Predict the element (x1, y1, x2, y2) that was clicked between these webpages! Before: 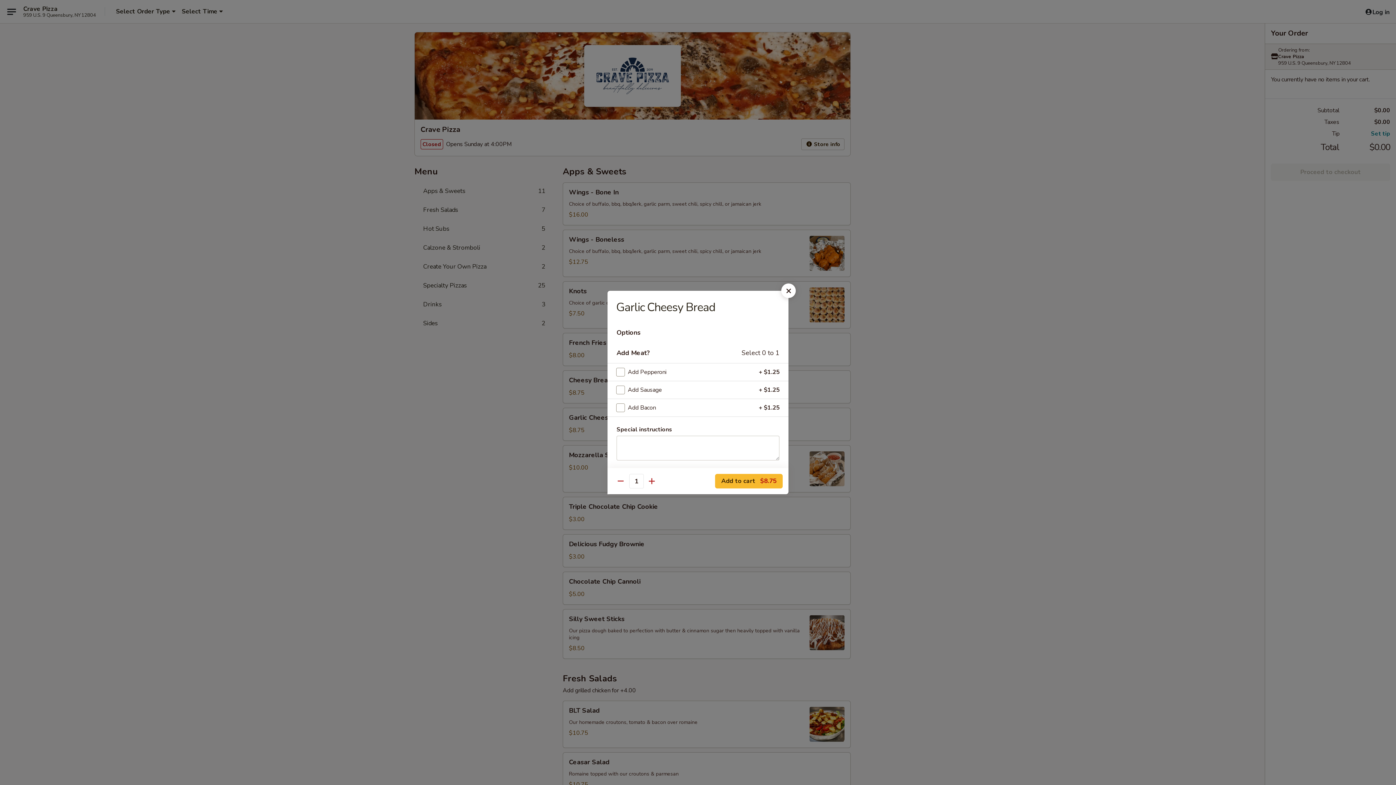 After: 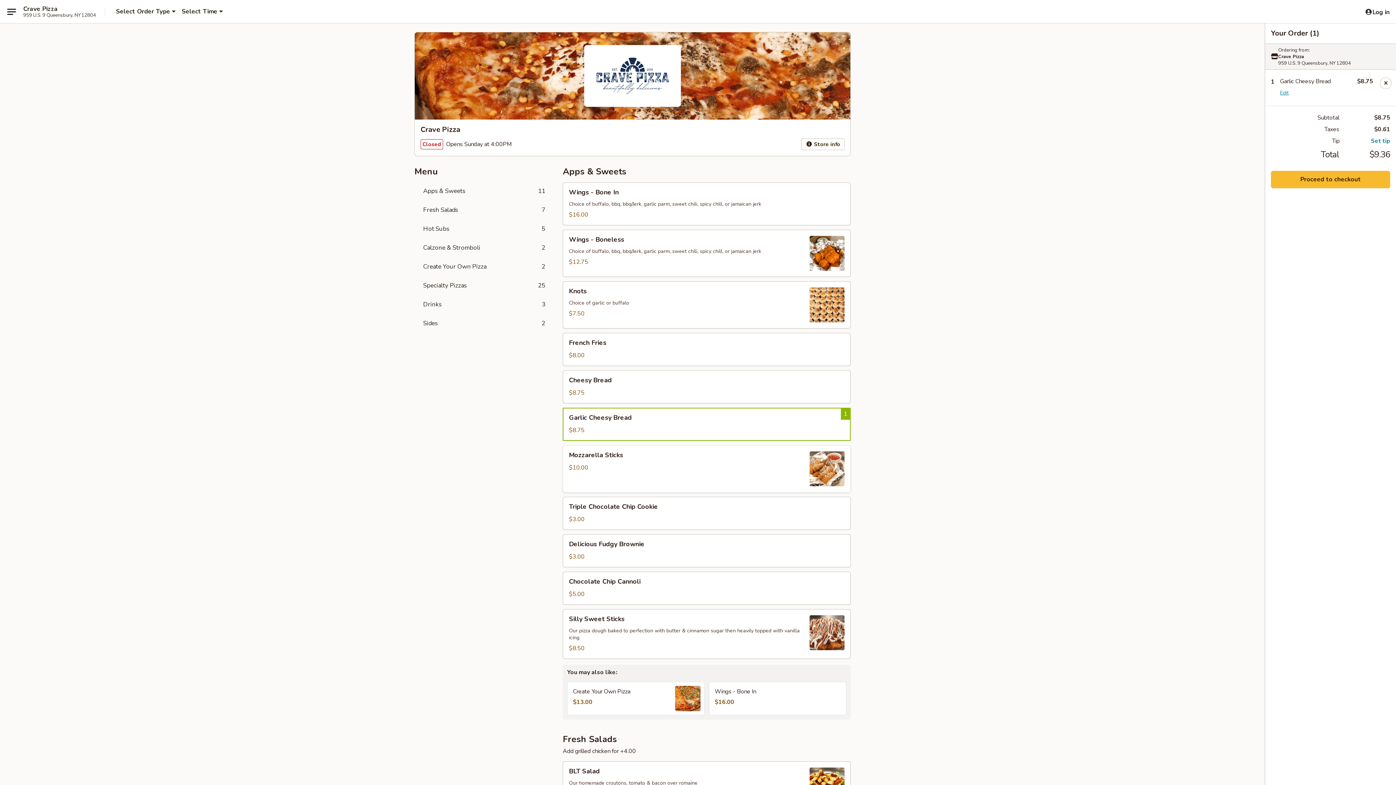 Action: label: Add to cart $8.75 bbox: (715, 474, 782, 488)